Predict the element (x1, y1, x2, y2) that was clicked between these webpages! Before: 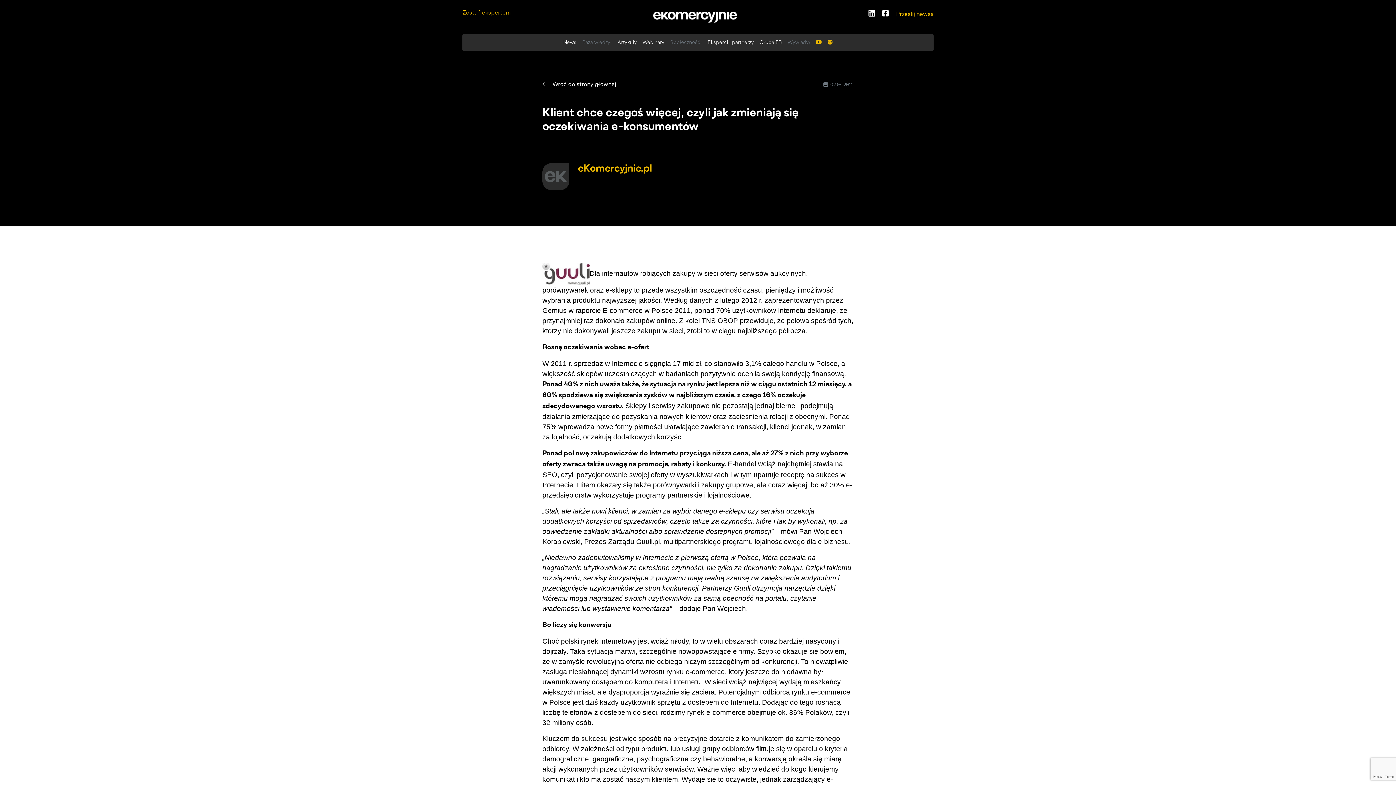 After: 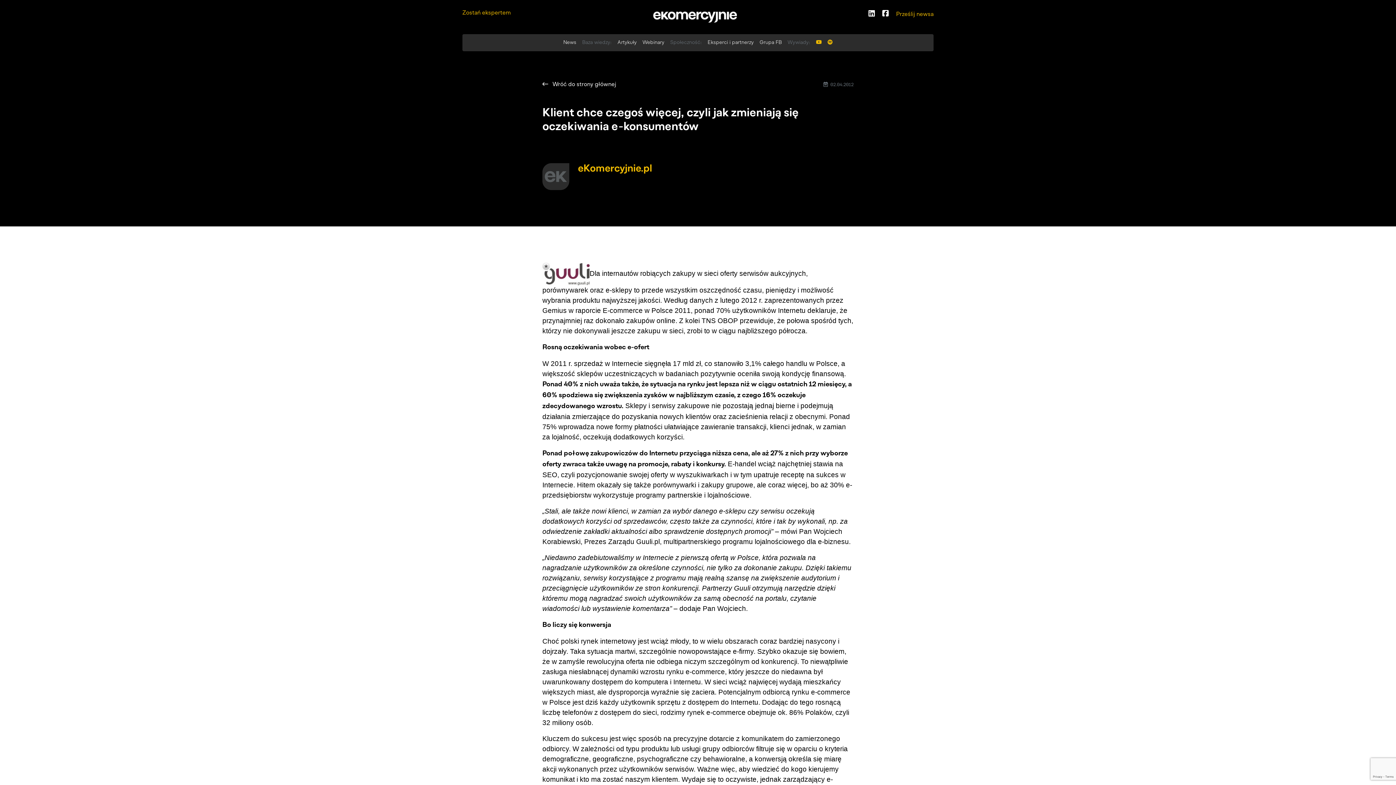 Action: bbox: (882, 10, 889, 17)